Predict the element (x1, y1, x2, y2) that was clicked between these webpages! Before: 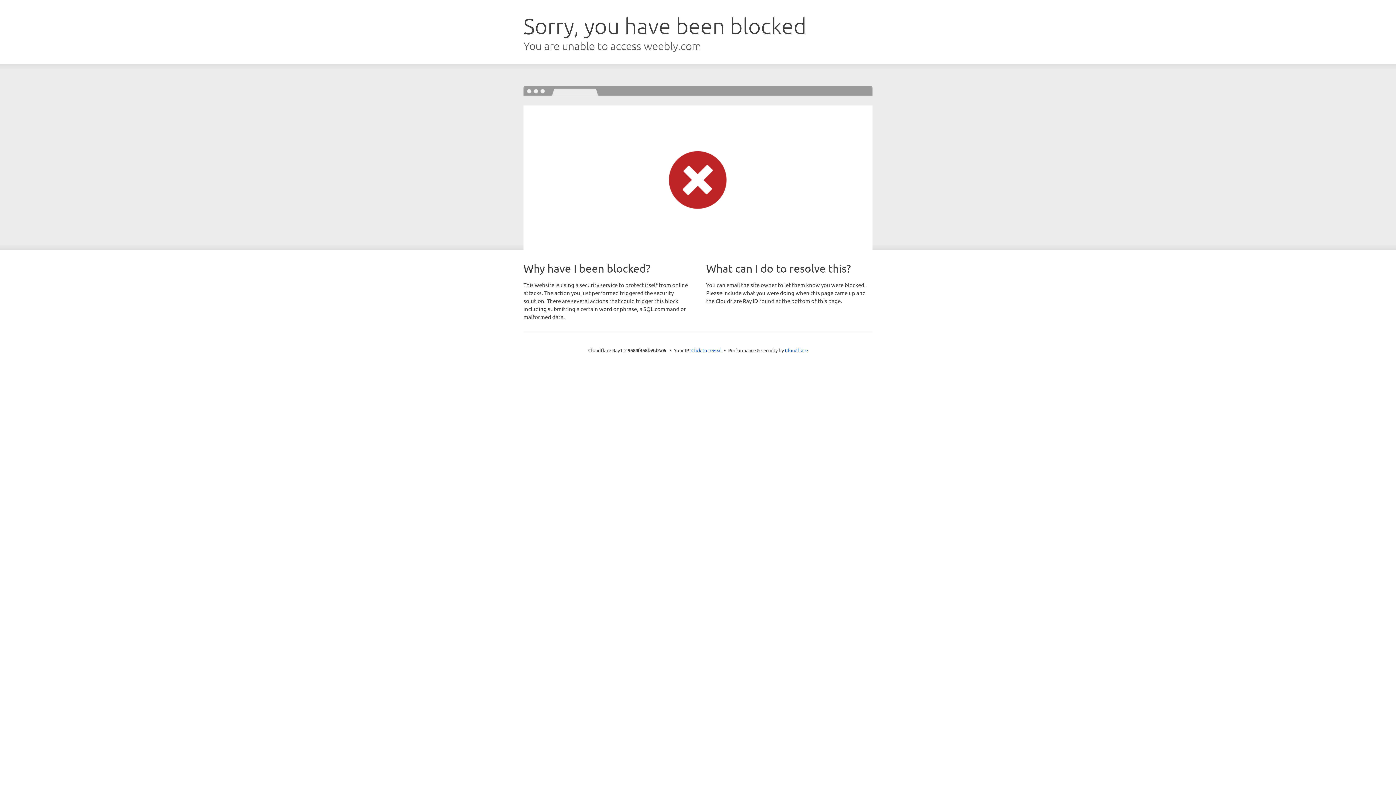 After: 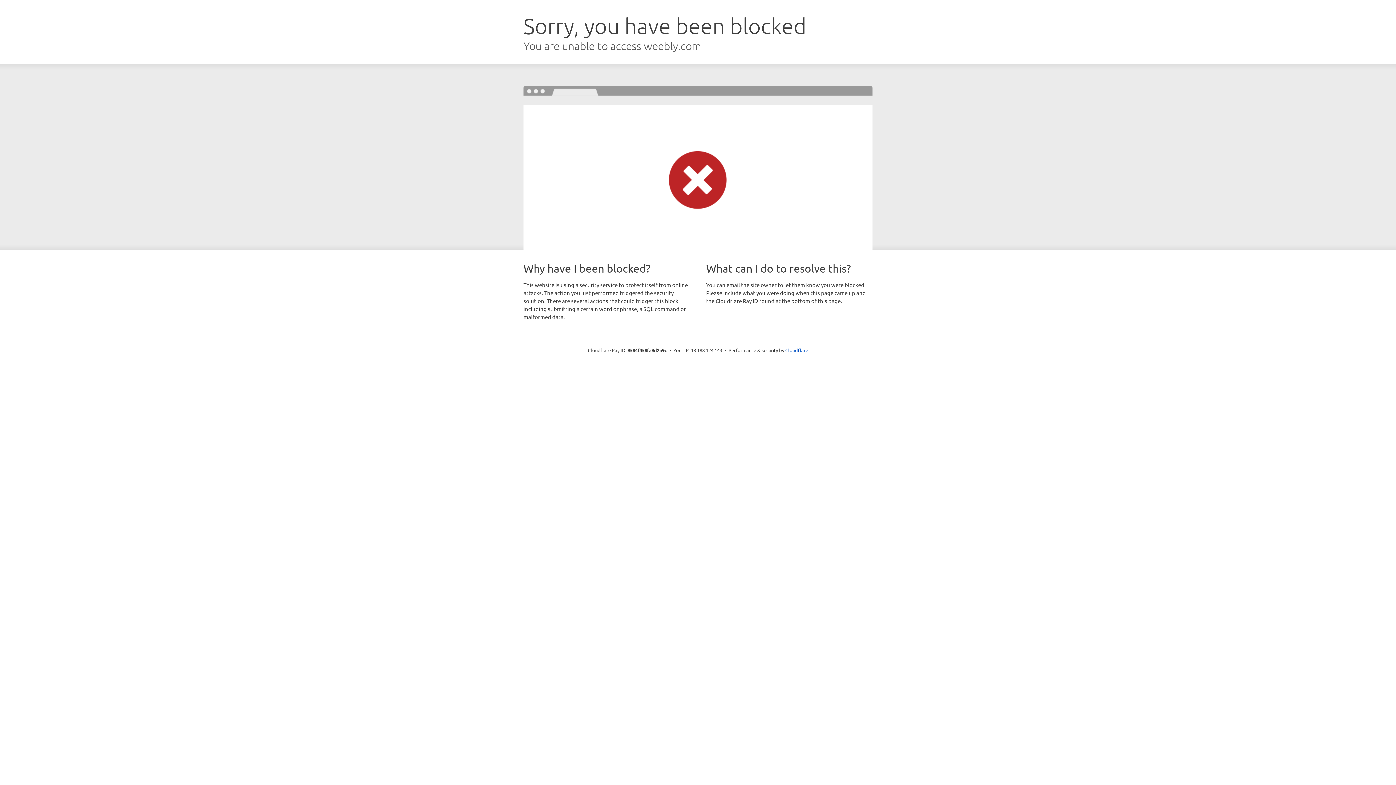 Action: bbox: (691, 346, 722, 353) label: Click to reveal